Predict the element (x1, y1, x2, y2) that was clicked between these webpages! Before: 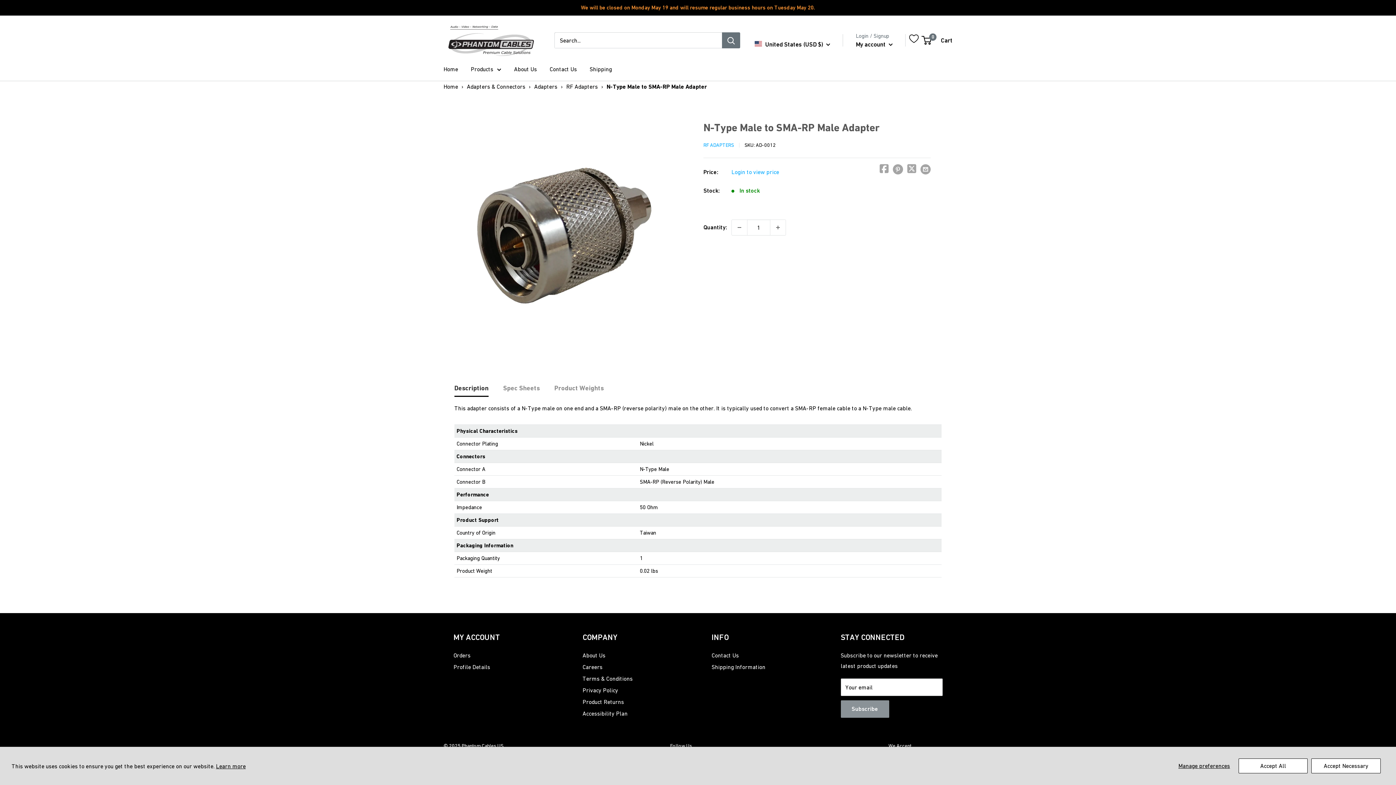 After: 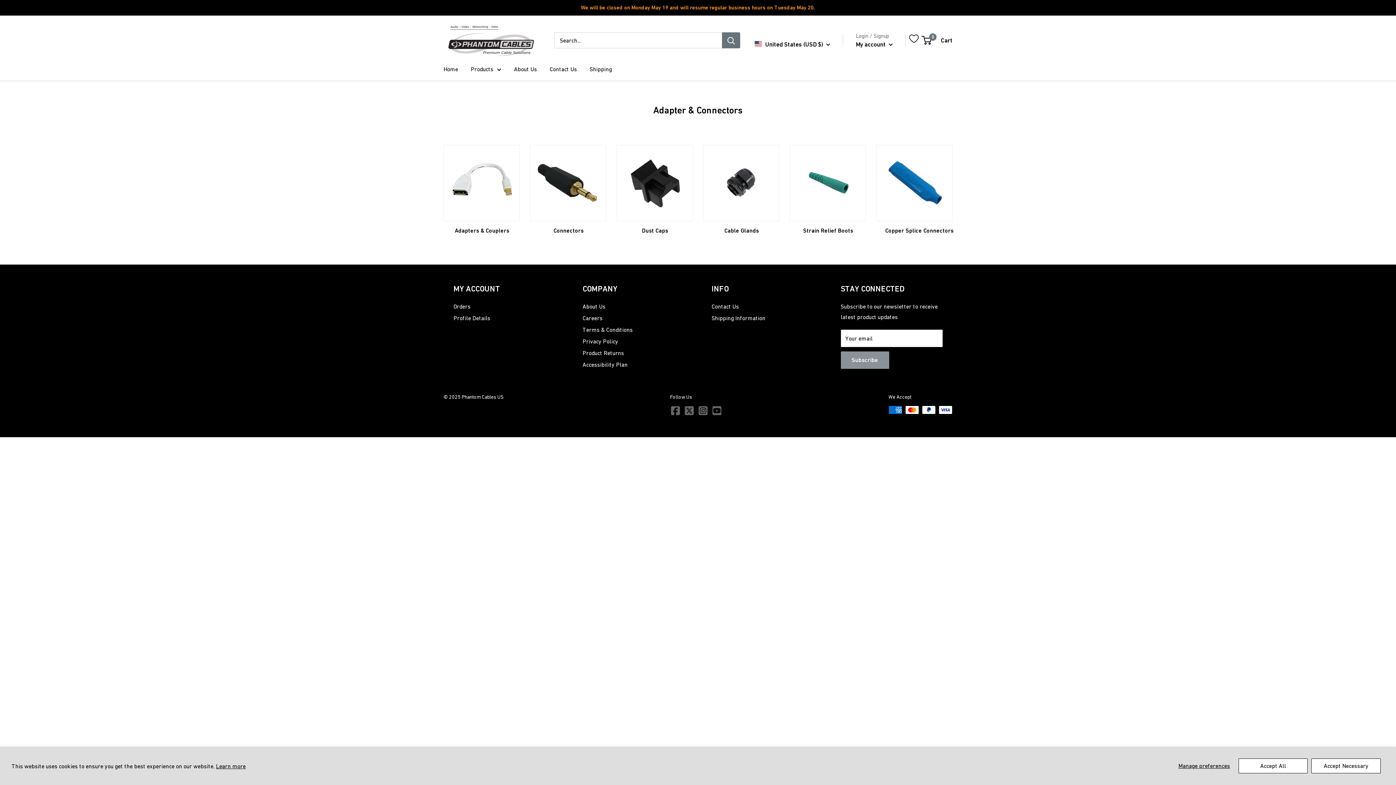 Action: label: Adapters & Connectors bbox: (466, 83, 525, 89)